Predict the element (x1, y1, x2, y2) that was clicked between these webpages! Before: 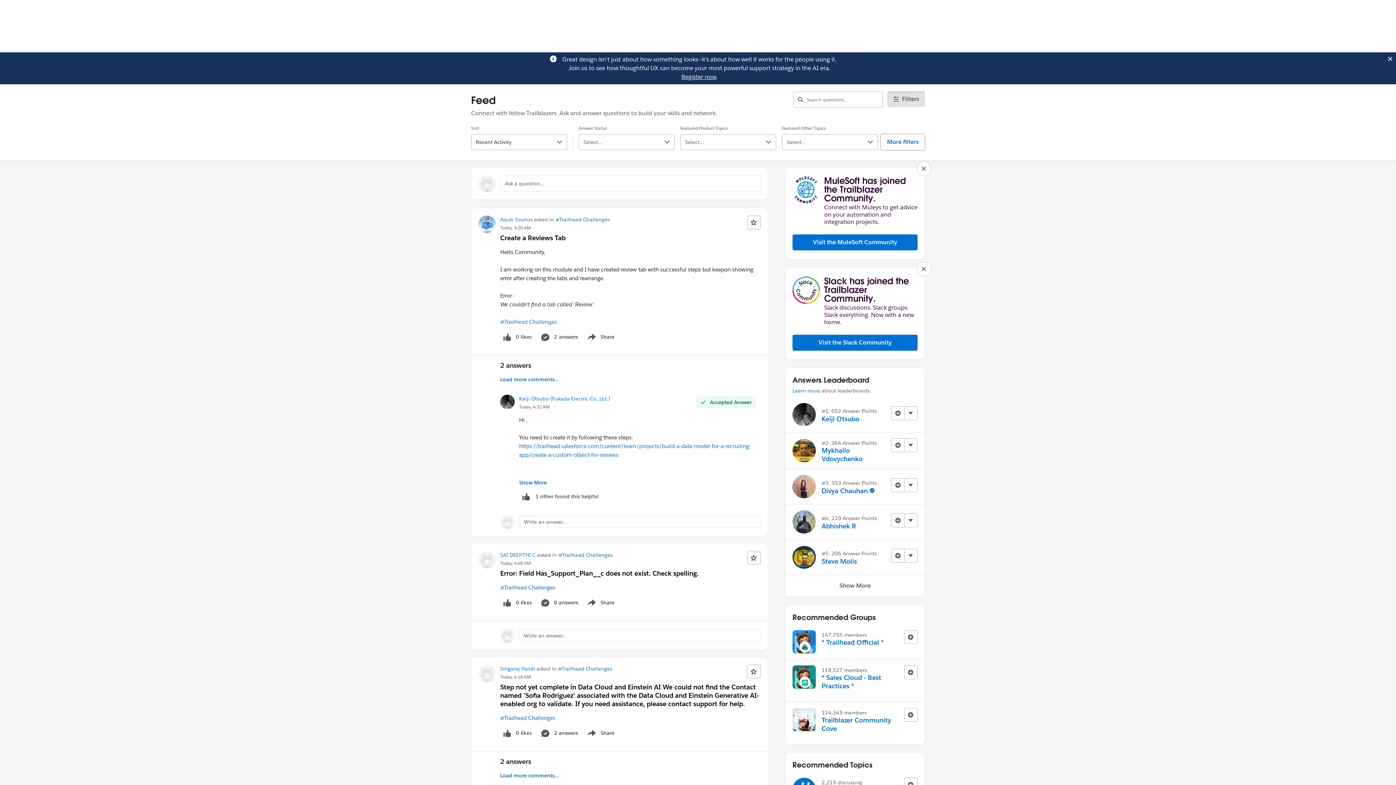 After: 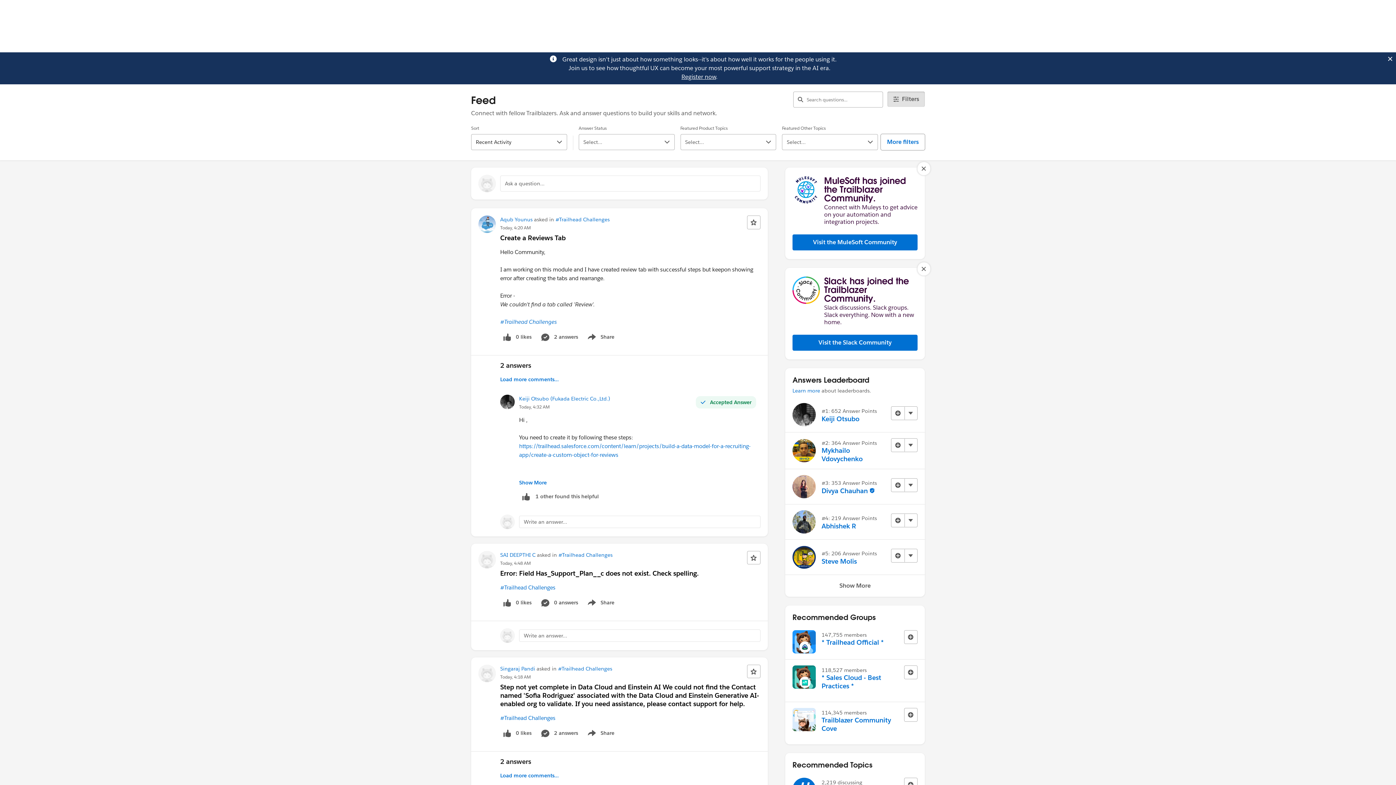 Action: label: Register now bbox: (681, 73, 716, 80)